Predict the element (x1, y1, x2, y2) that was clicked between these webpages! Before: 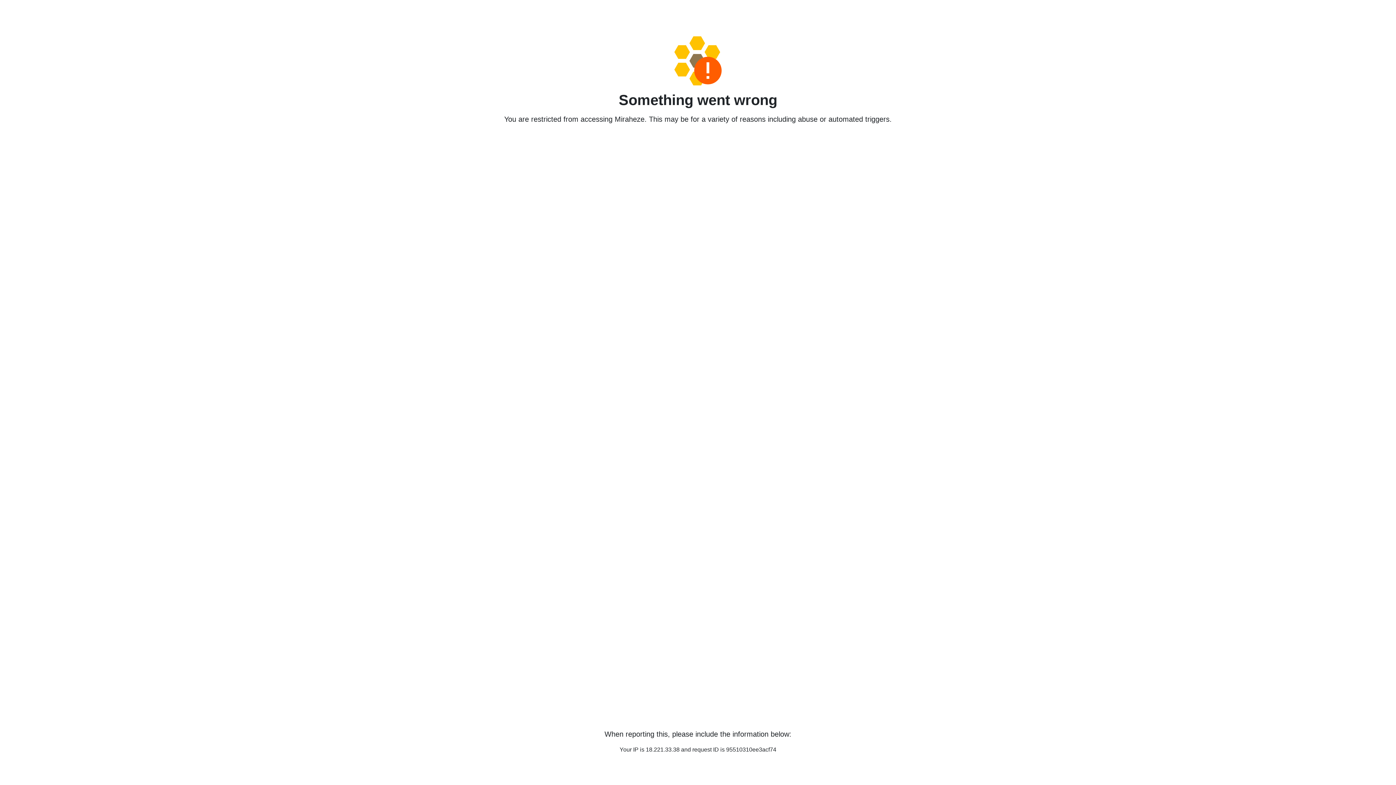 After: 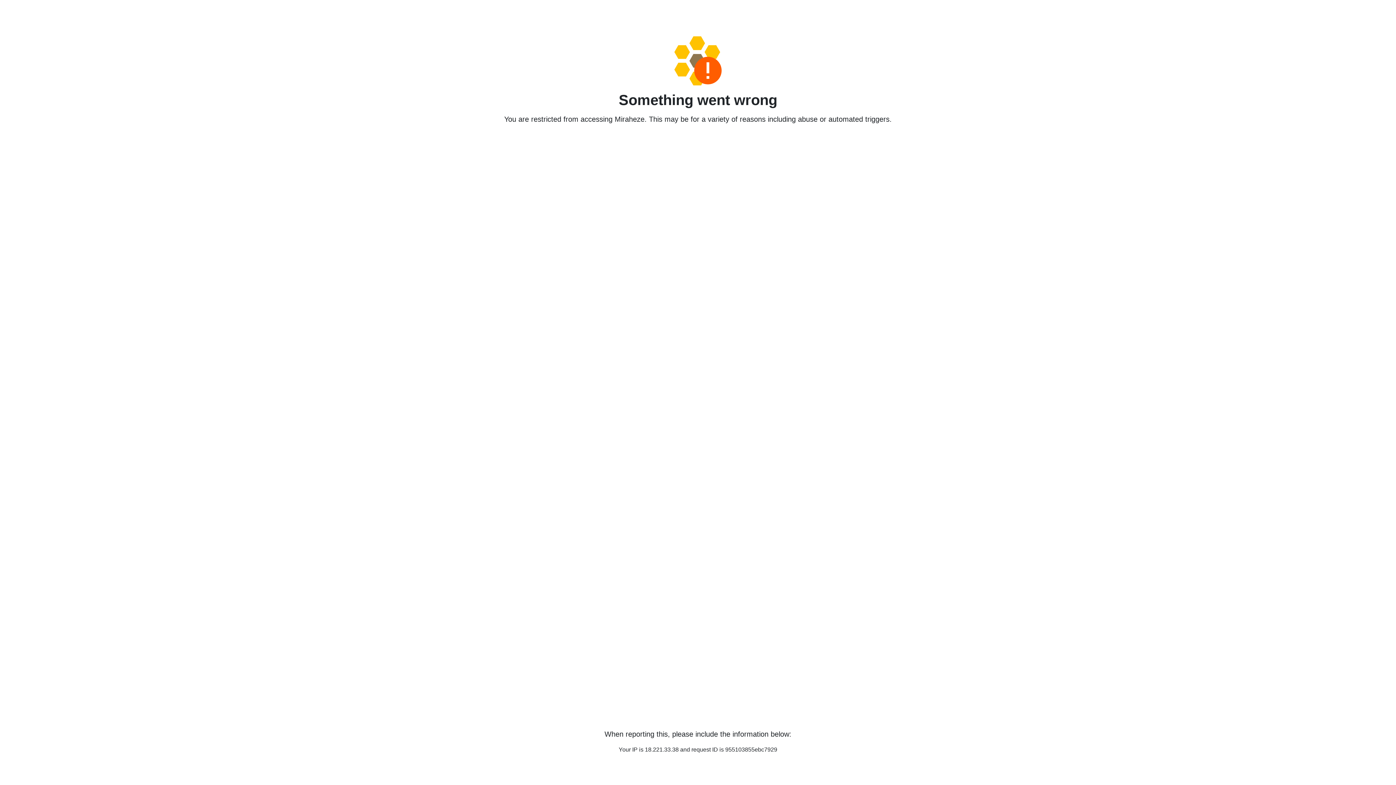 Action: bbox: (458, 36, 938, 85)